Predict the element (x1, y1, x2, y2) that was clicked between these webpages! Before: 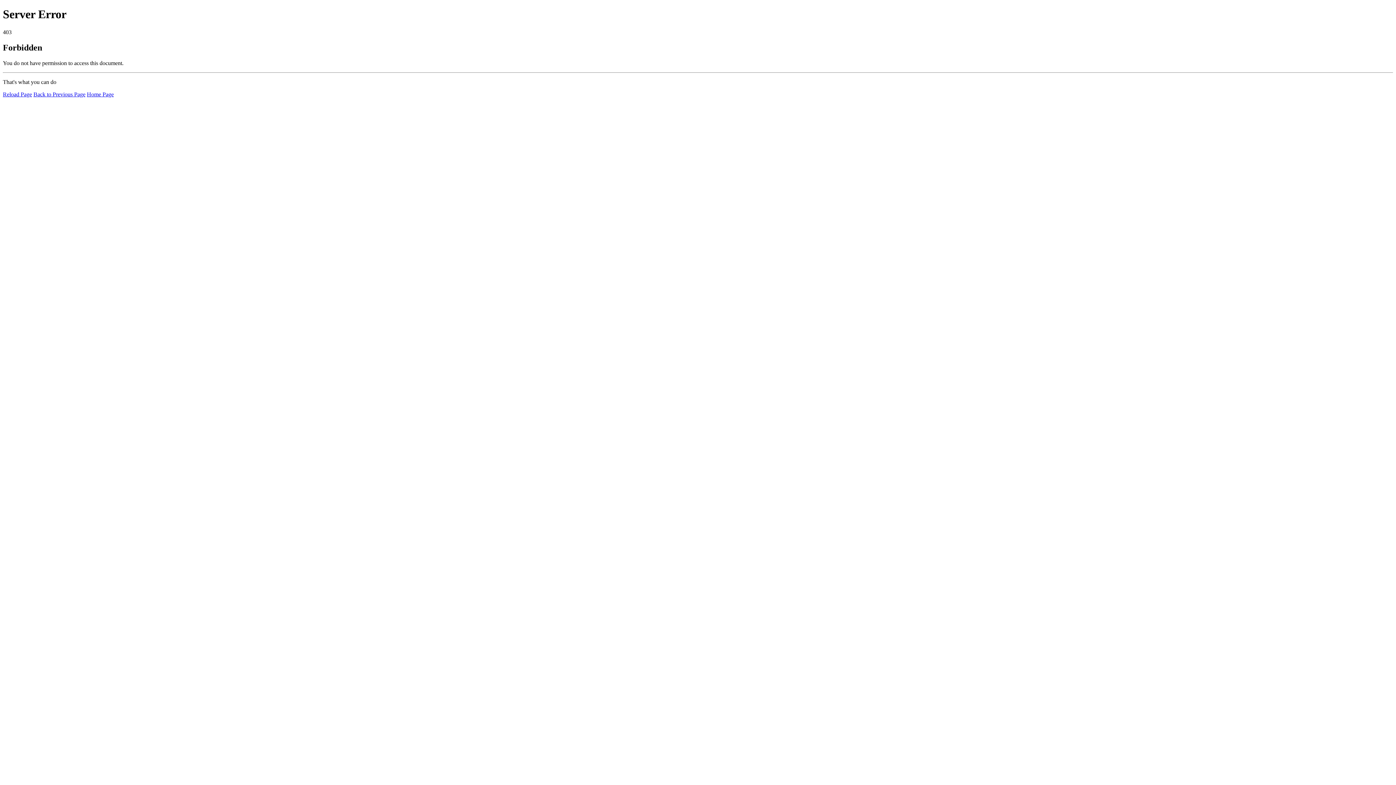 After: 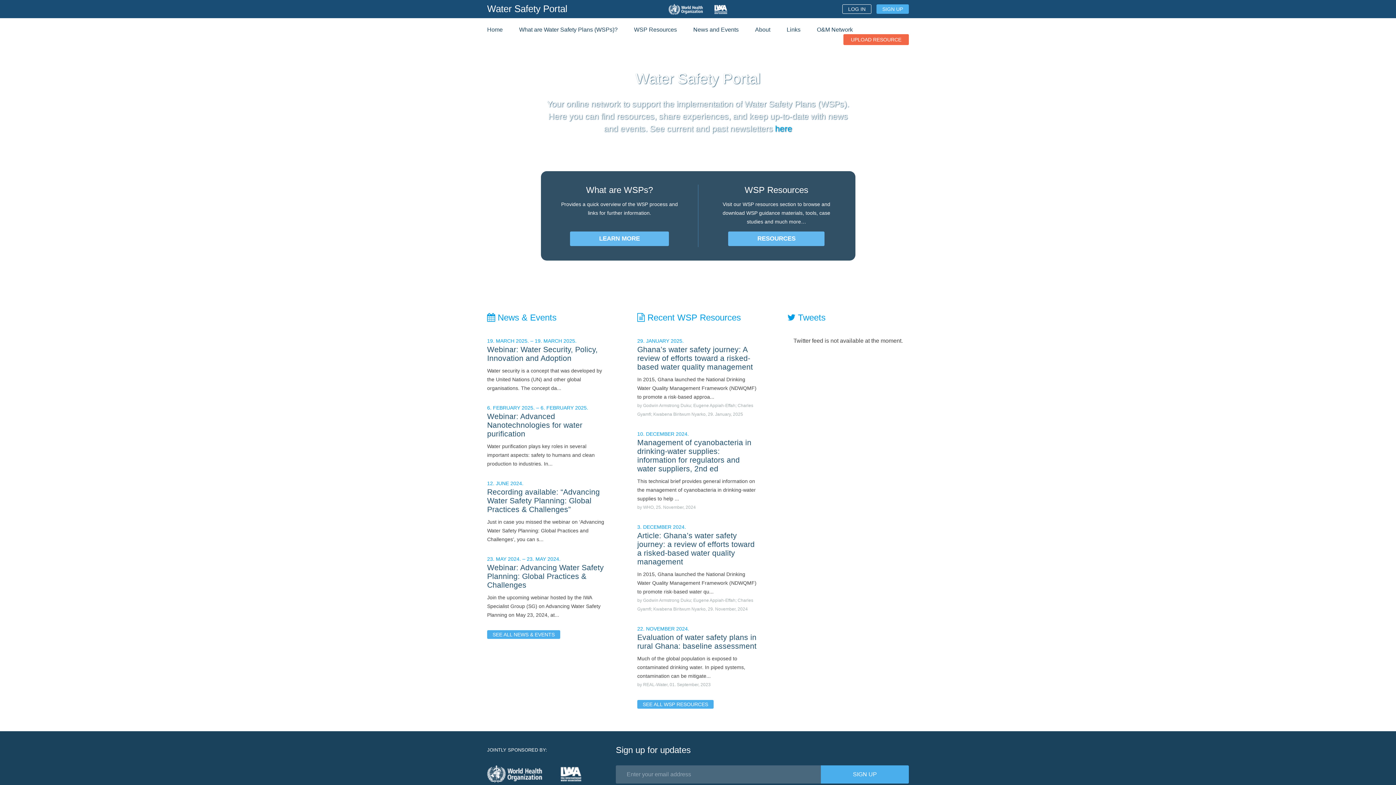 Action: label: Home Page bbox: (86, 91, 113, 97)